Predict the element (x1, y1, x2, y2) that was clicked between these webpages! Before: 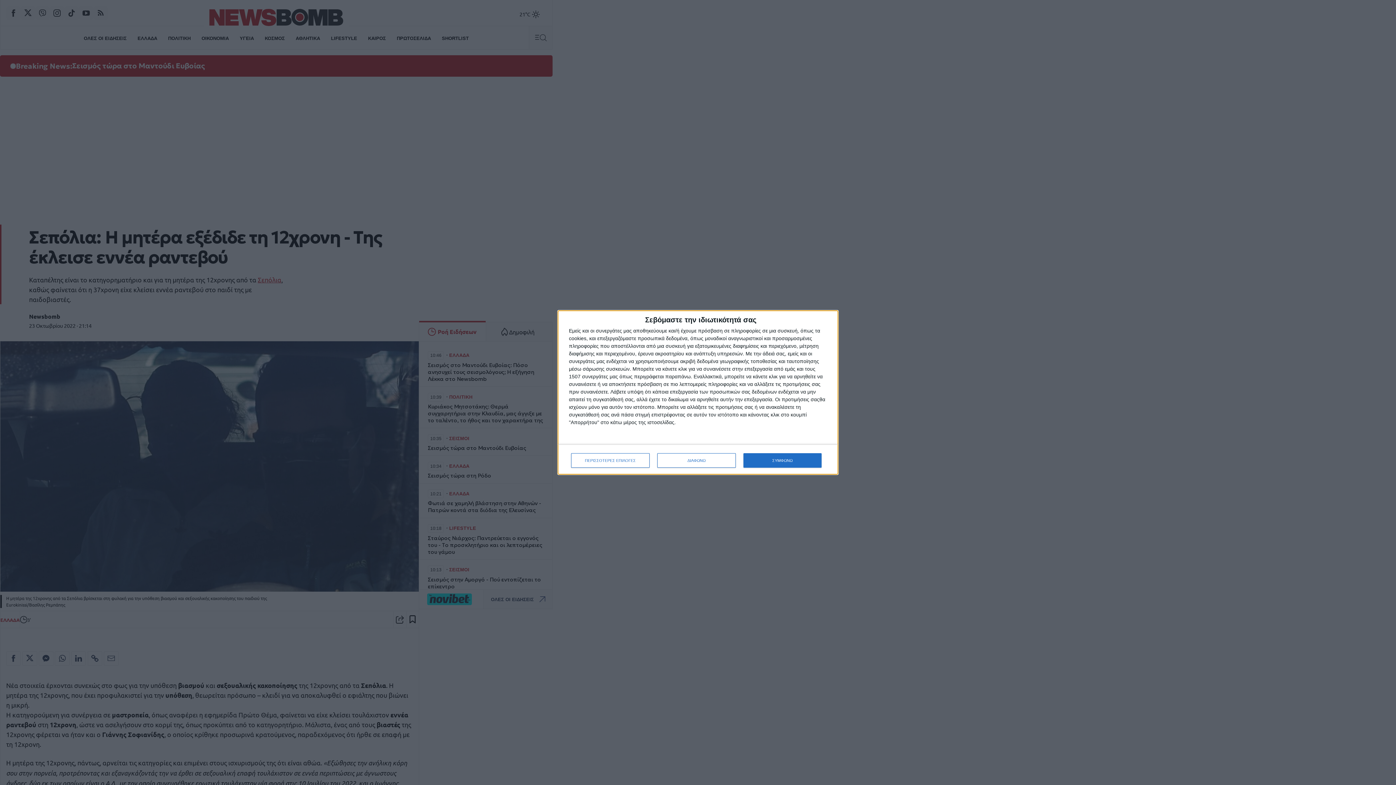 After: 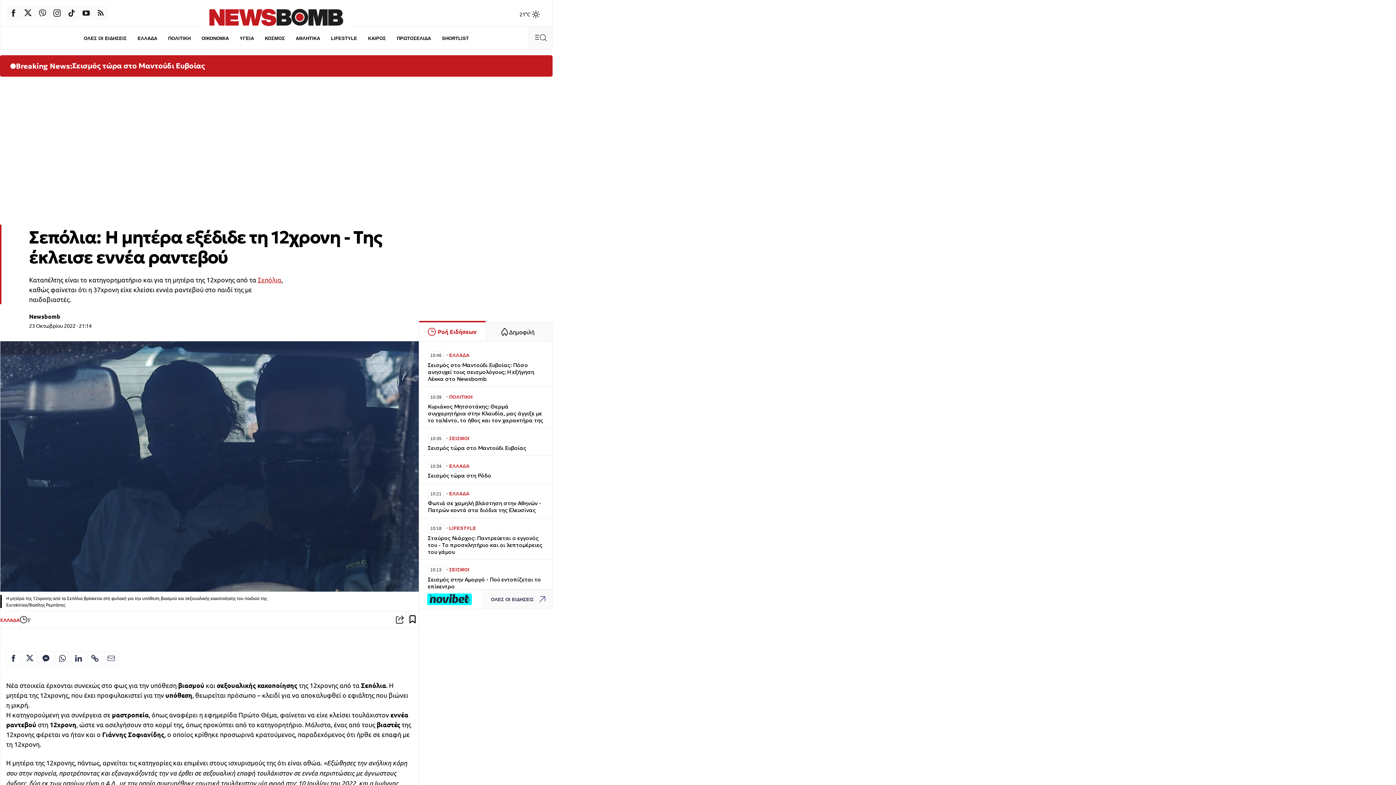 Action: bbox: (743, 453, 821, 468) label: ΣΥΜΦΩΝΩ